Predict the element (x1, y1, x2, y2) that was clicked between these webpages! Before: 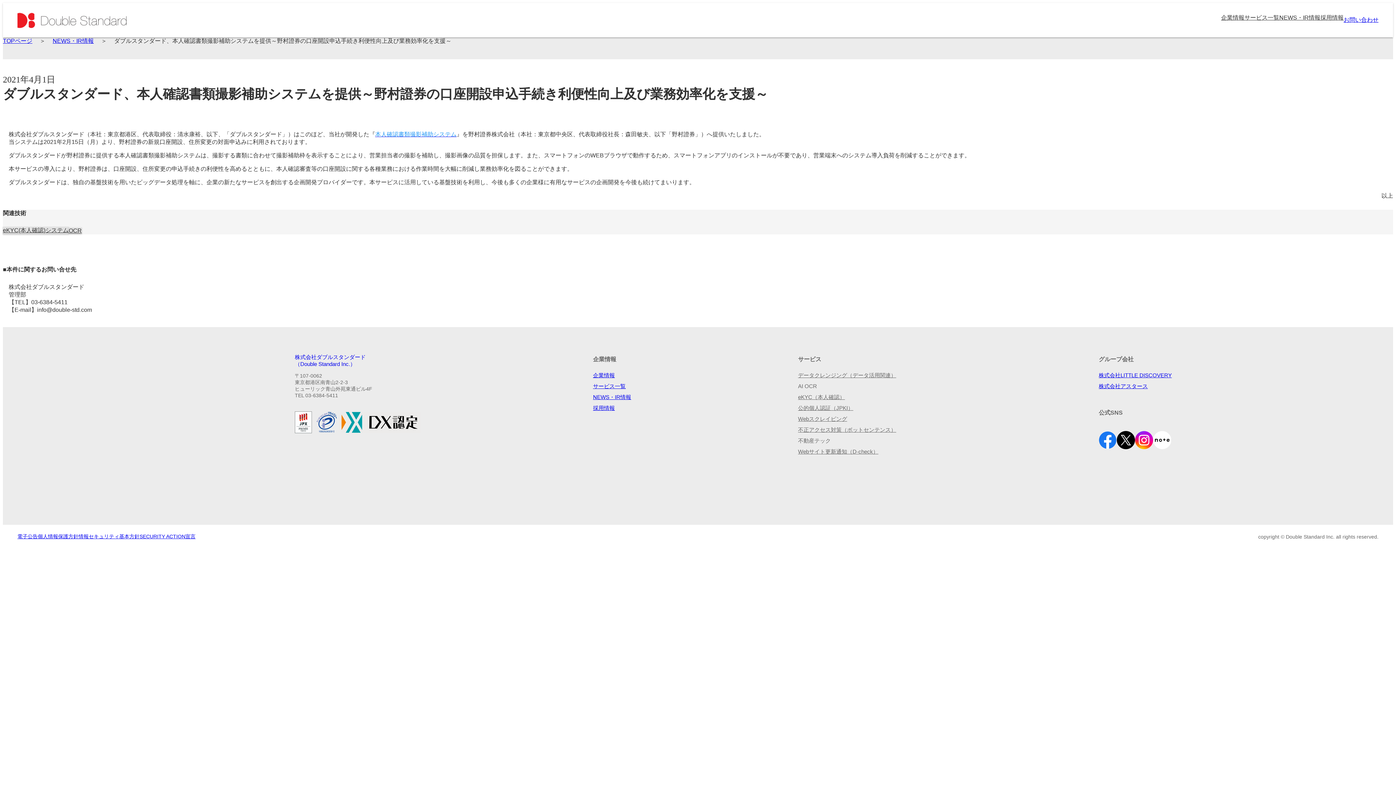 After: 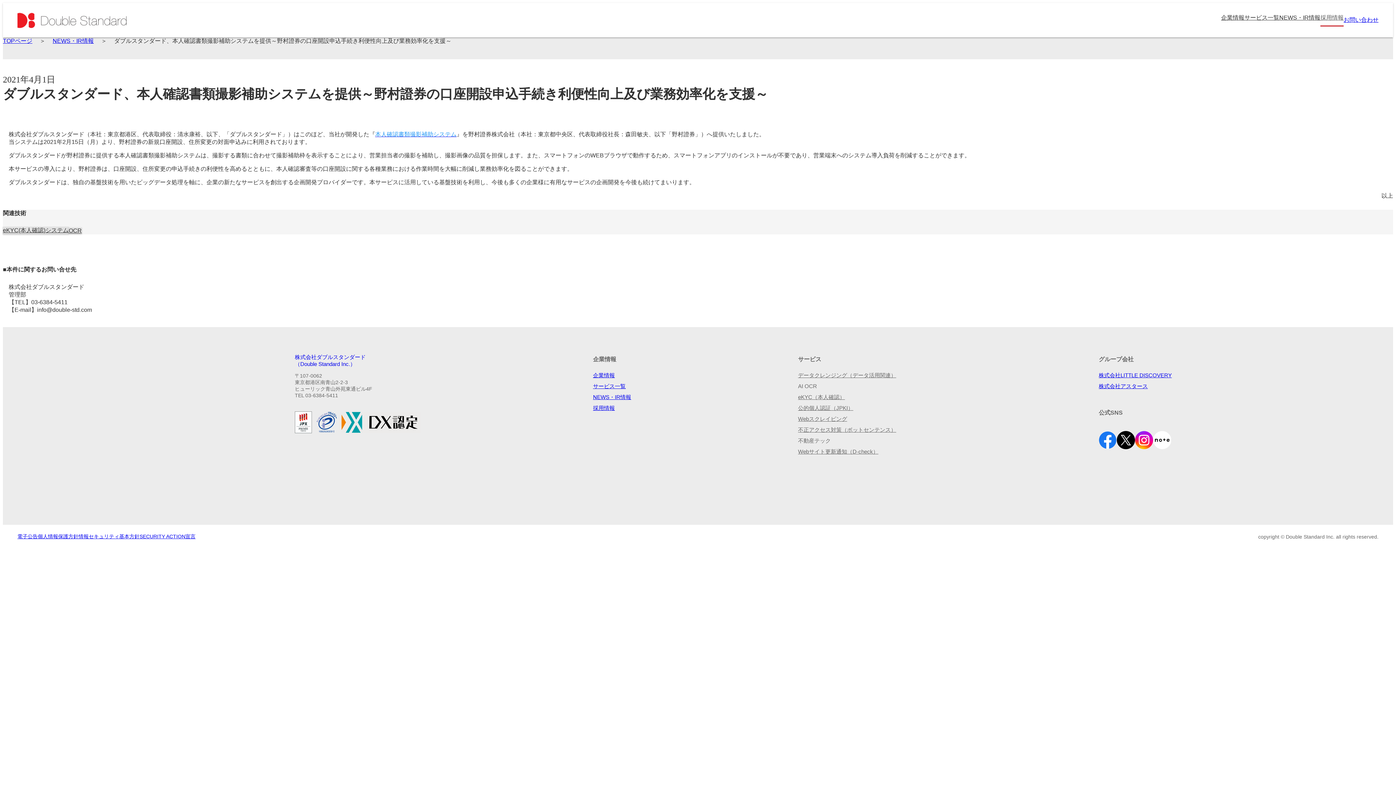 Action: bbox: (1320, 14, 1344, 26) label: 採用情報